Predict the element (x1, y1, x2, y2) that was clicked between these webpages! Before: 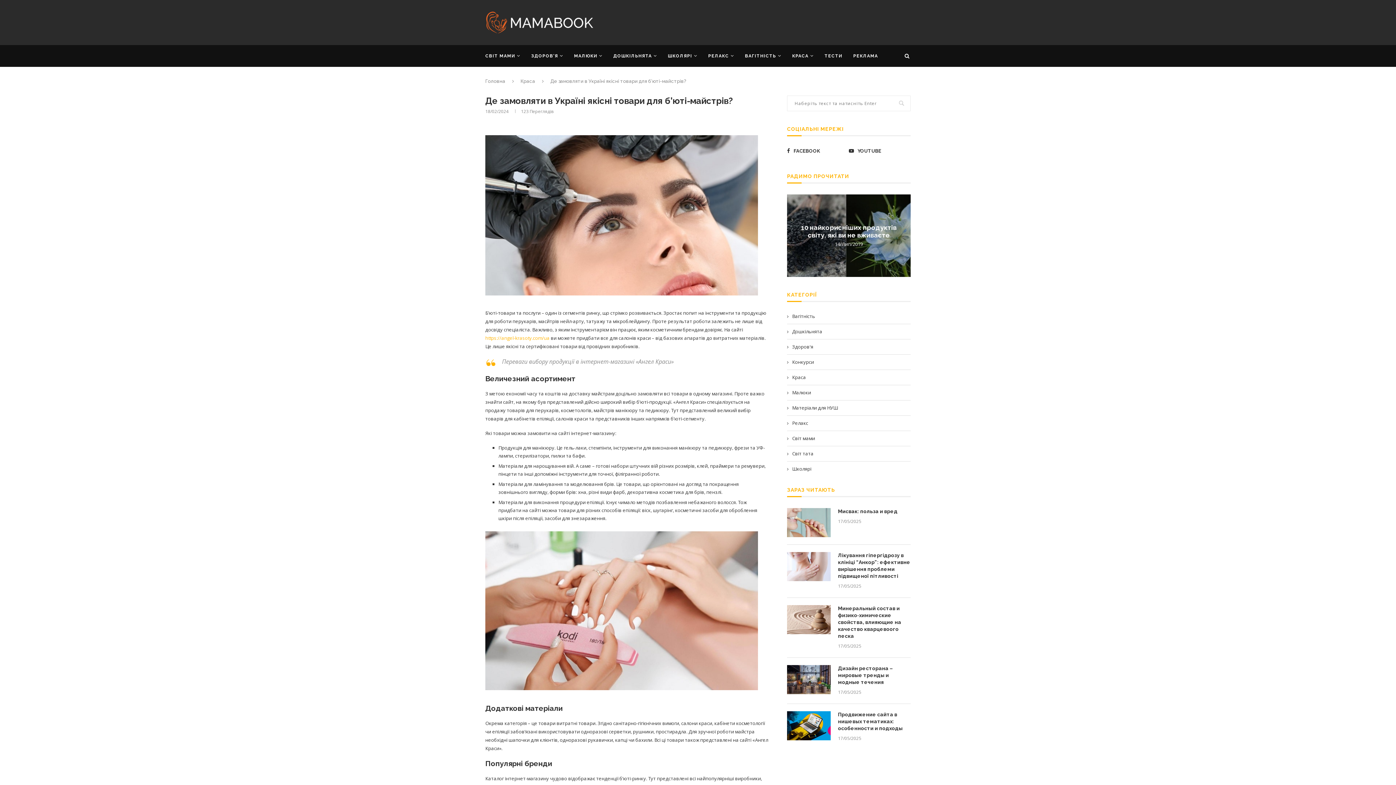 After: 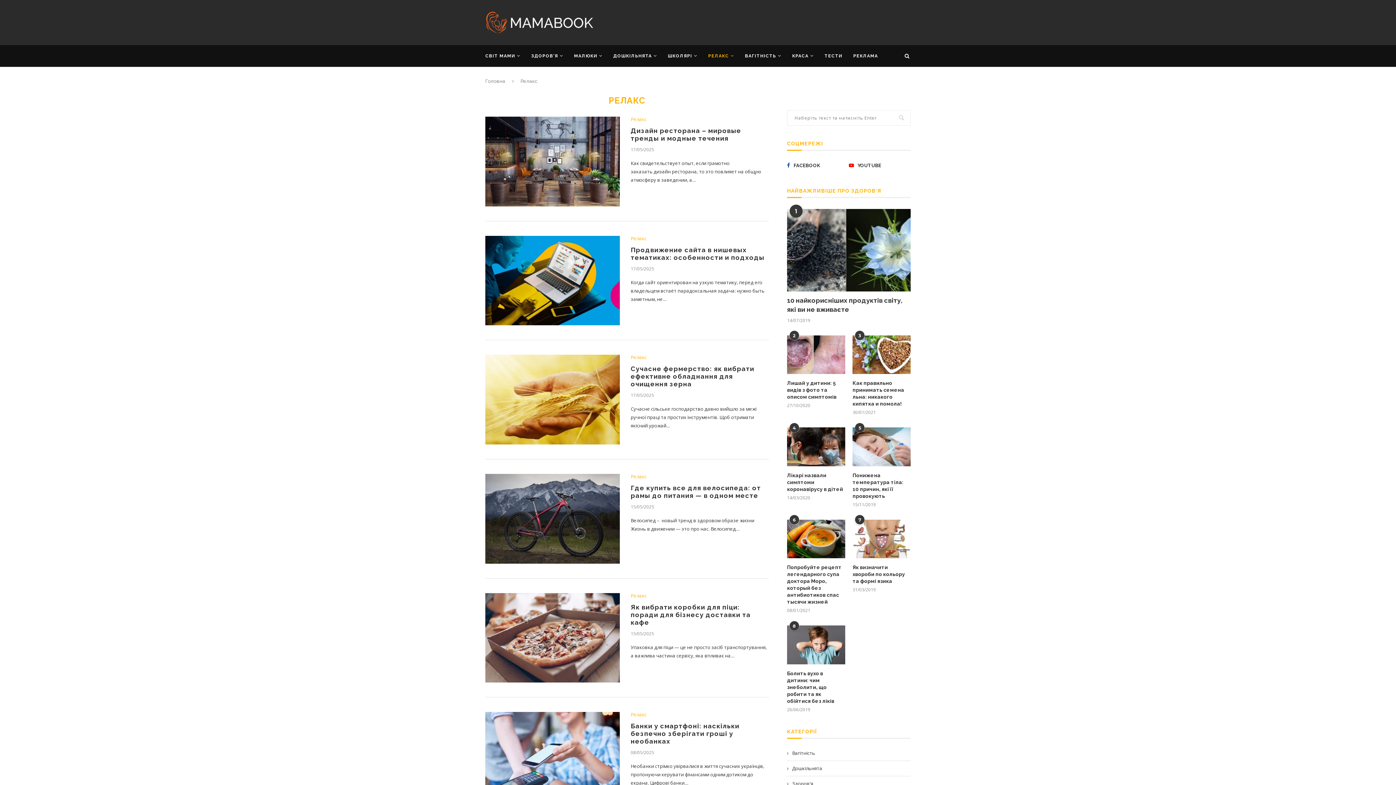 Action: label: РЕЛАКС bbox: (708, 45, 734, 66)